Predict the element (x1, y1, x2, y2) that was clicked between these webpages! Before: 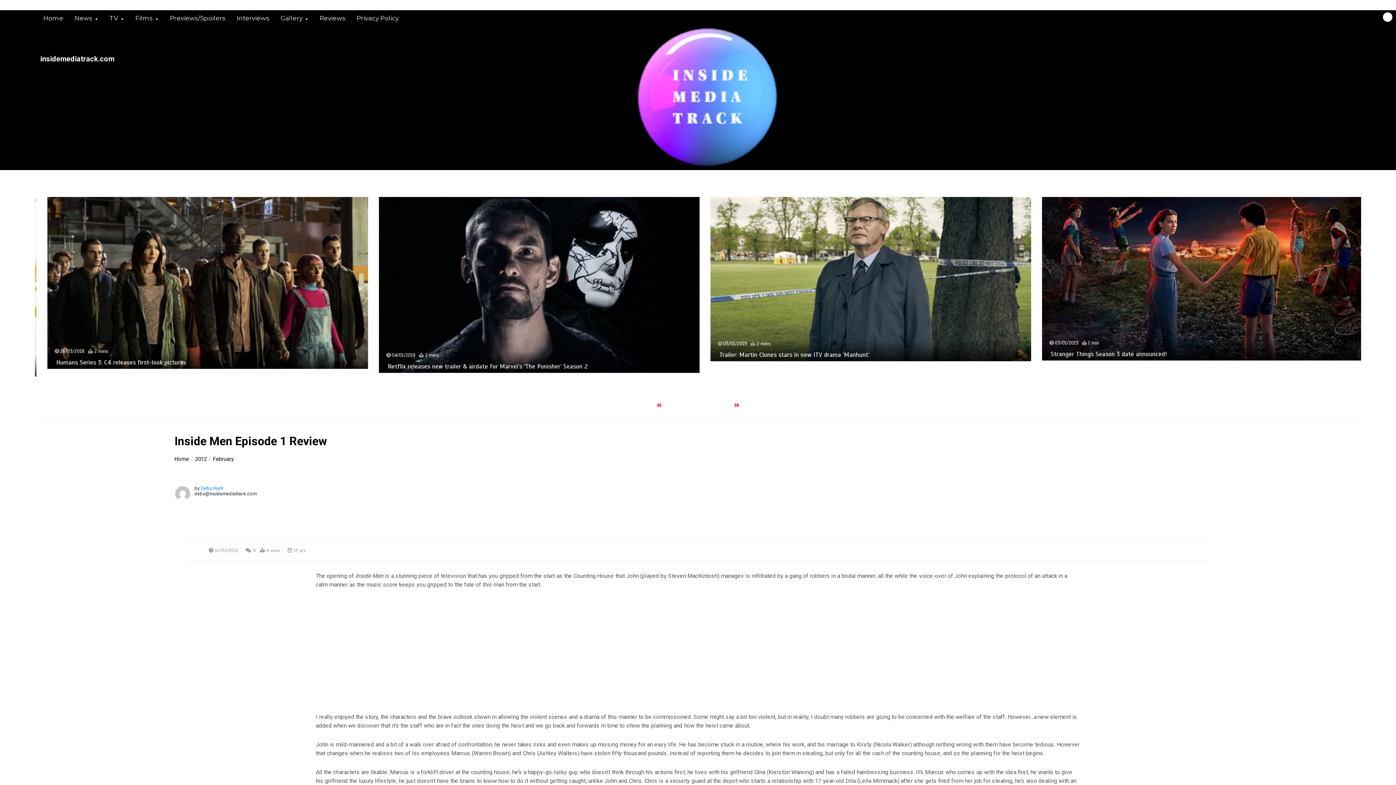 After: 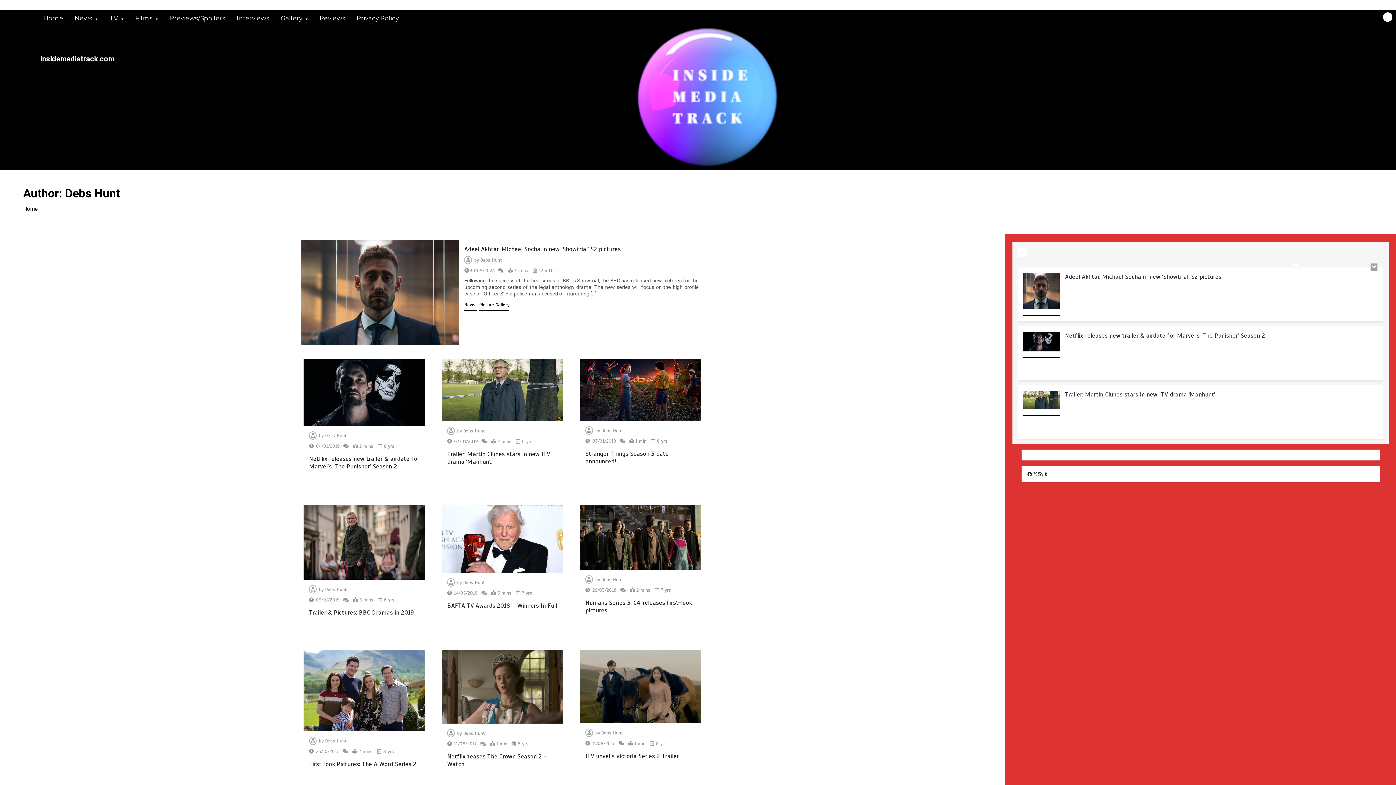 Action: bbox: (200, 485, 222, 491) label: Debs Hunt